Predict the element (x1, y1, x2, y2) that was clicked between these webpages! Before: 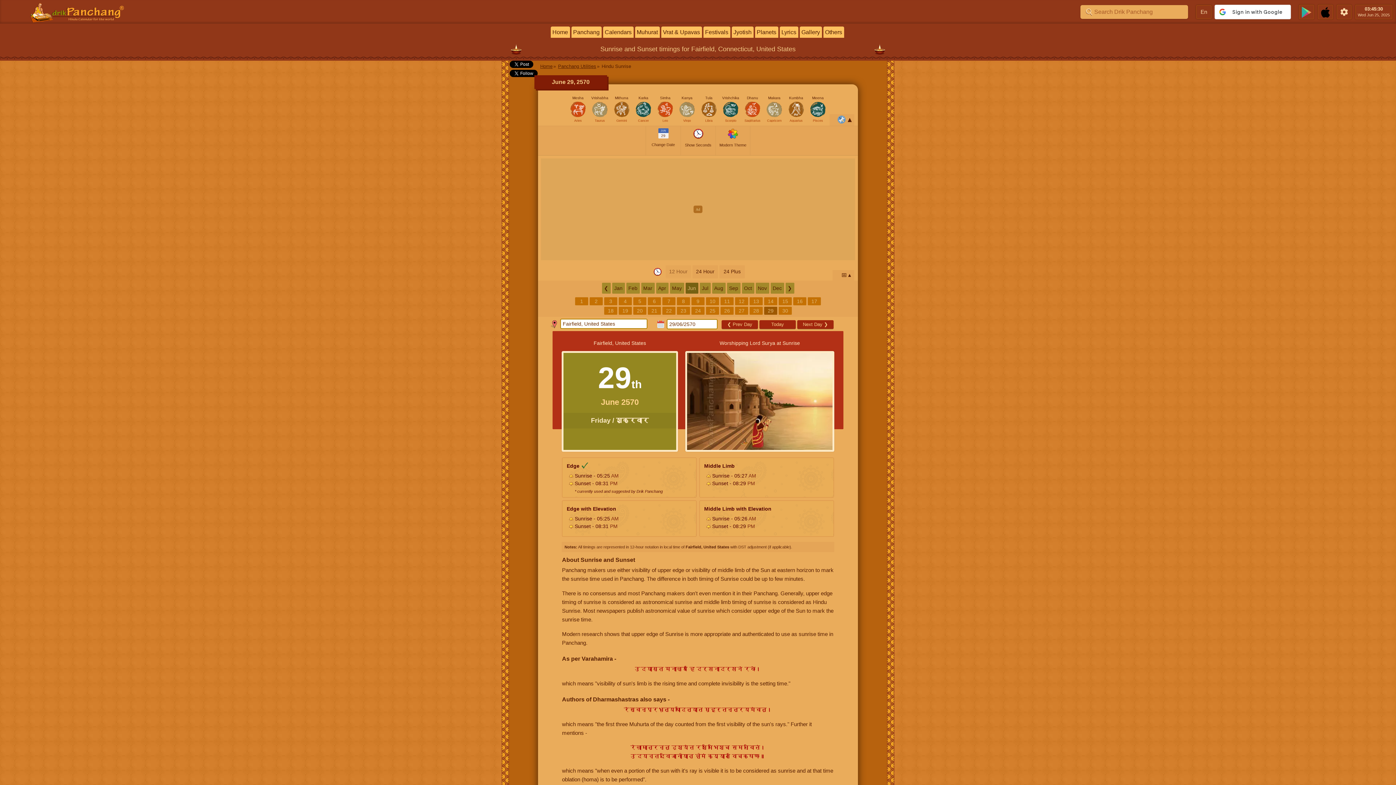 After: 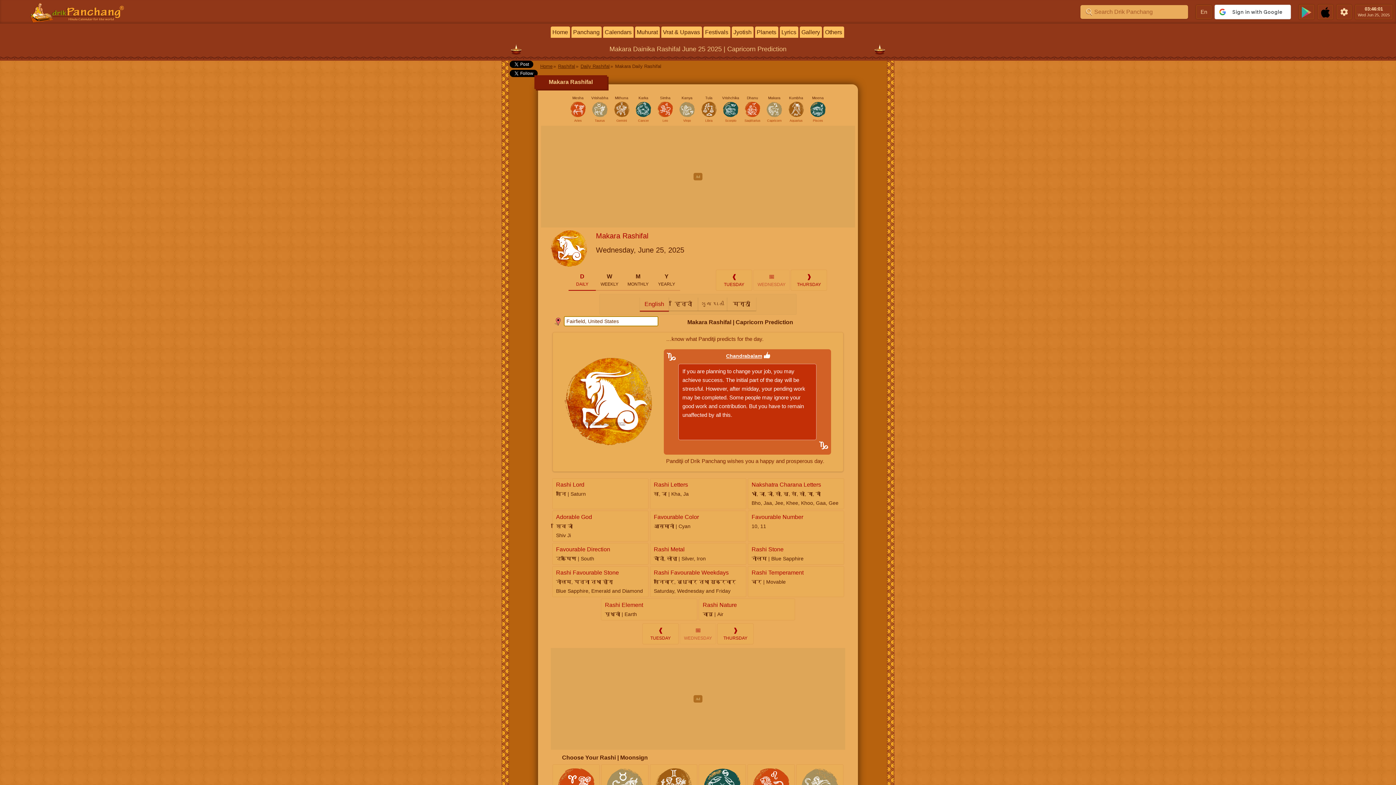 Action: label: Makara
Capricorn bbox: (765, 95, 783, 113)